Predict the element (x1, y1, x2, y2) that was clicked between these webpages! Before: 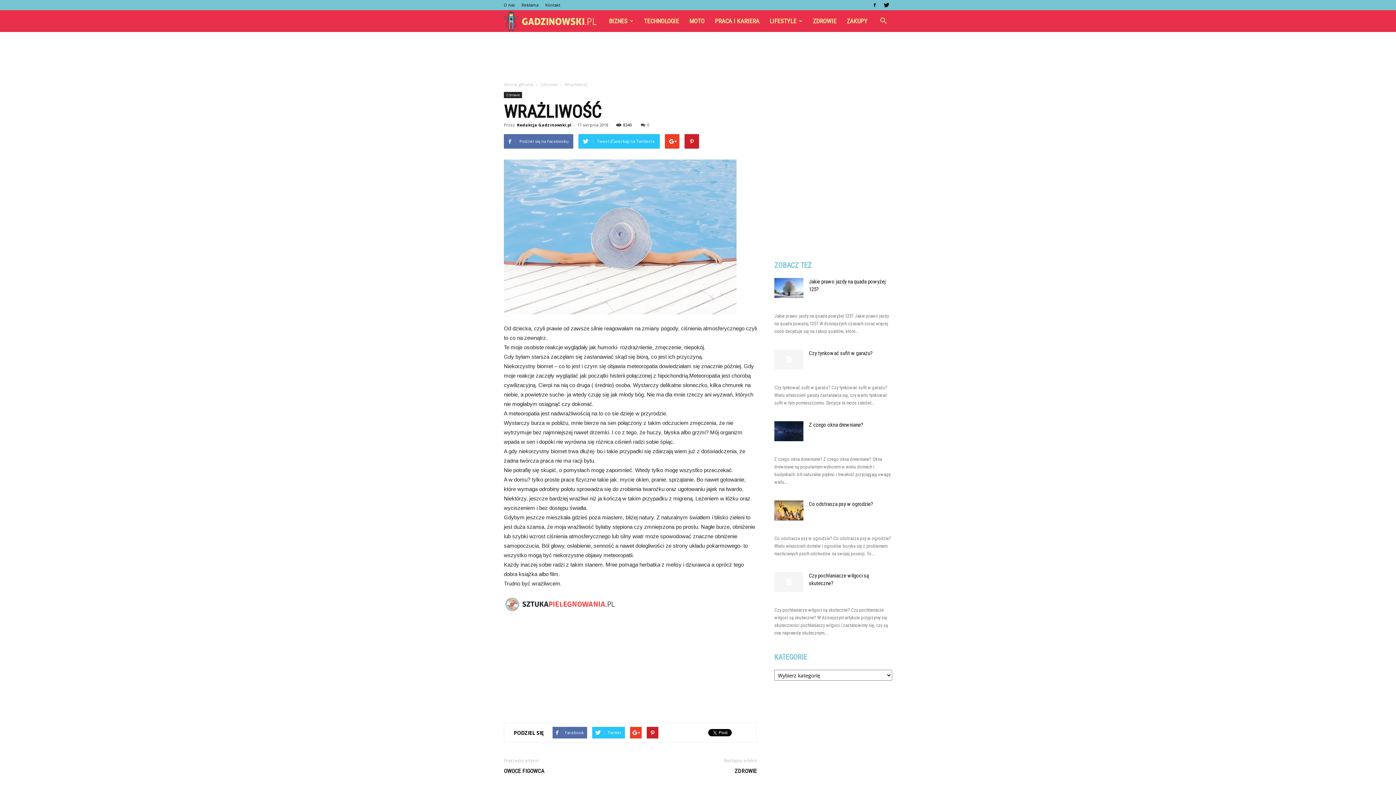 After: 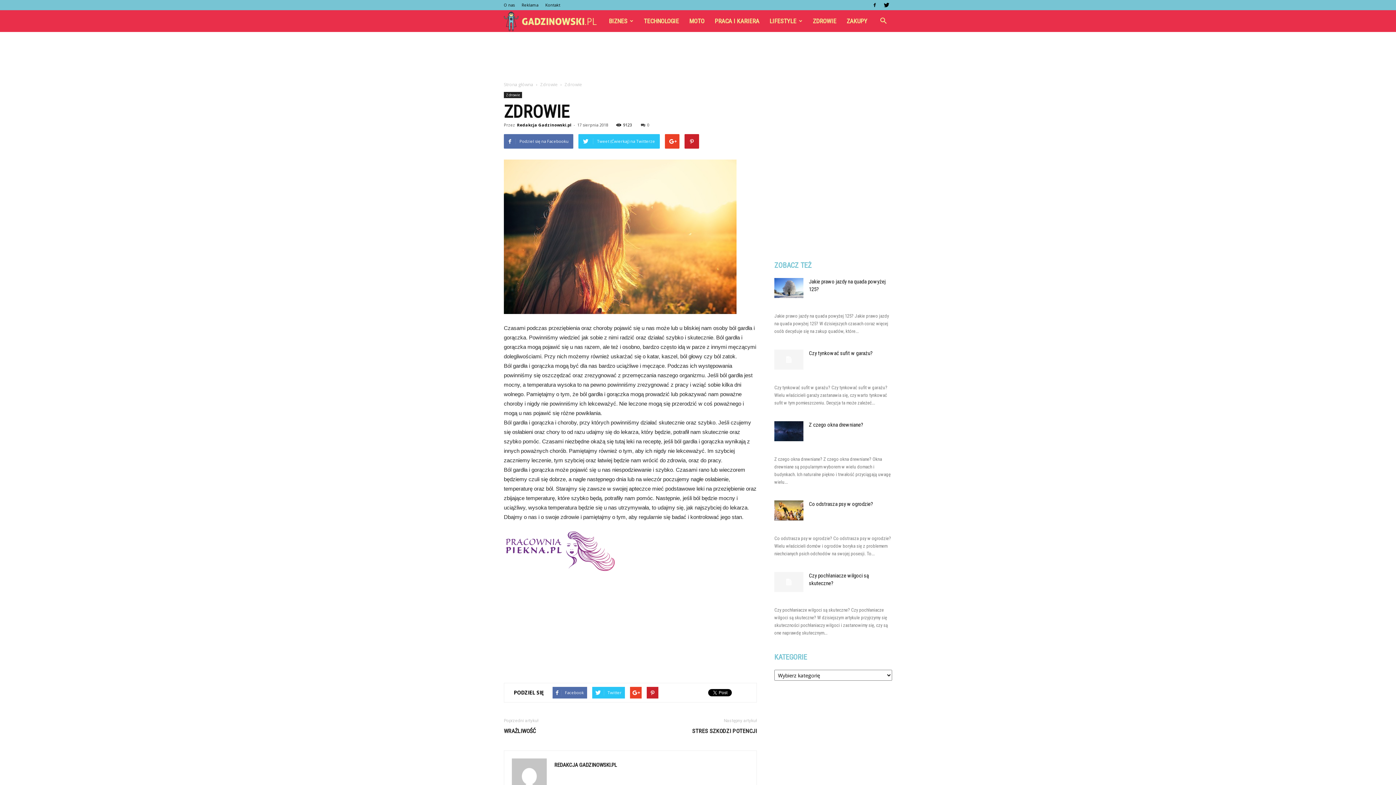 Action: bbox: (724, 767, 757, 775) label: ZDROWIE